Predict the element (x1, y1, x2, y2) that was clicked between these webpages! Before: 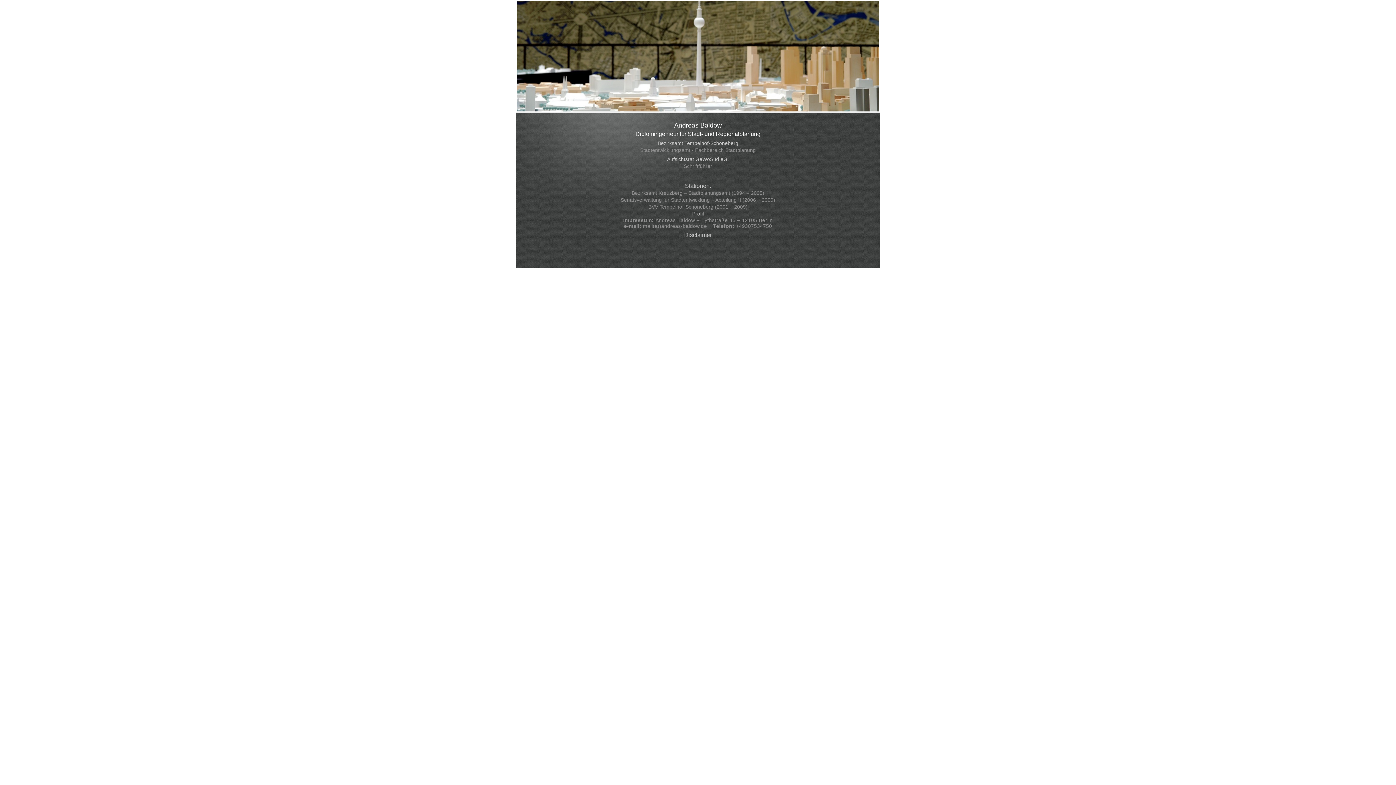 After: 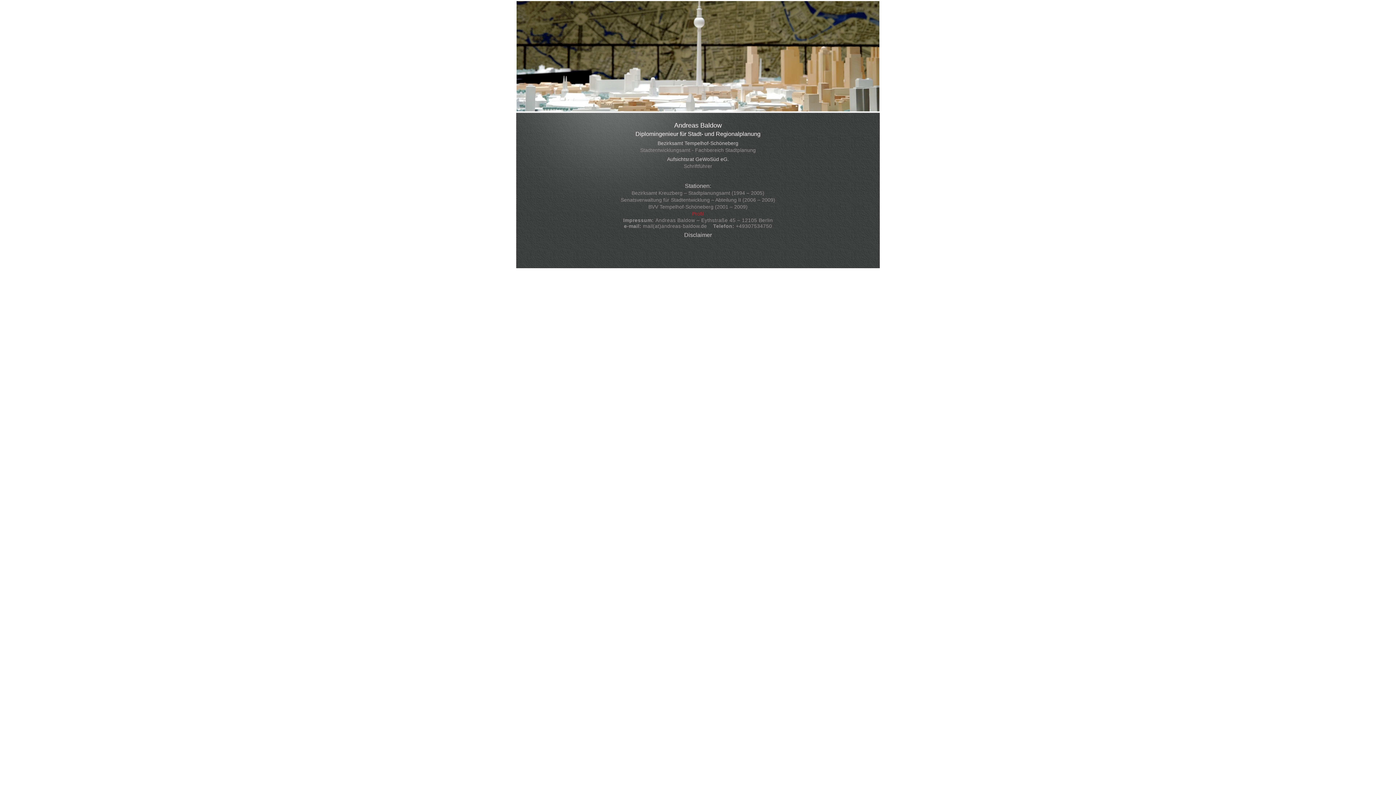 Action: label: Profil bbox: (692, 210, 704, 216)